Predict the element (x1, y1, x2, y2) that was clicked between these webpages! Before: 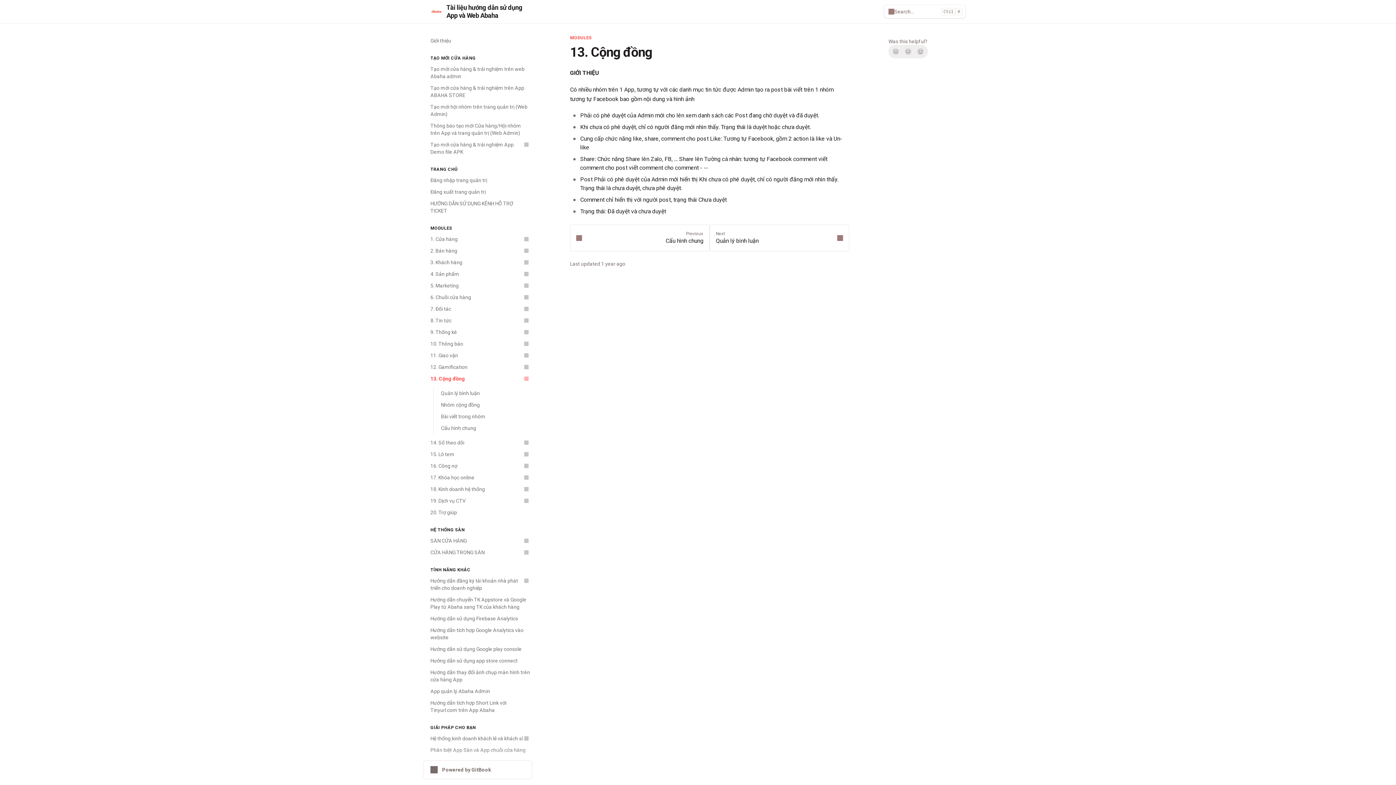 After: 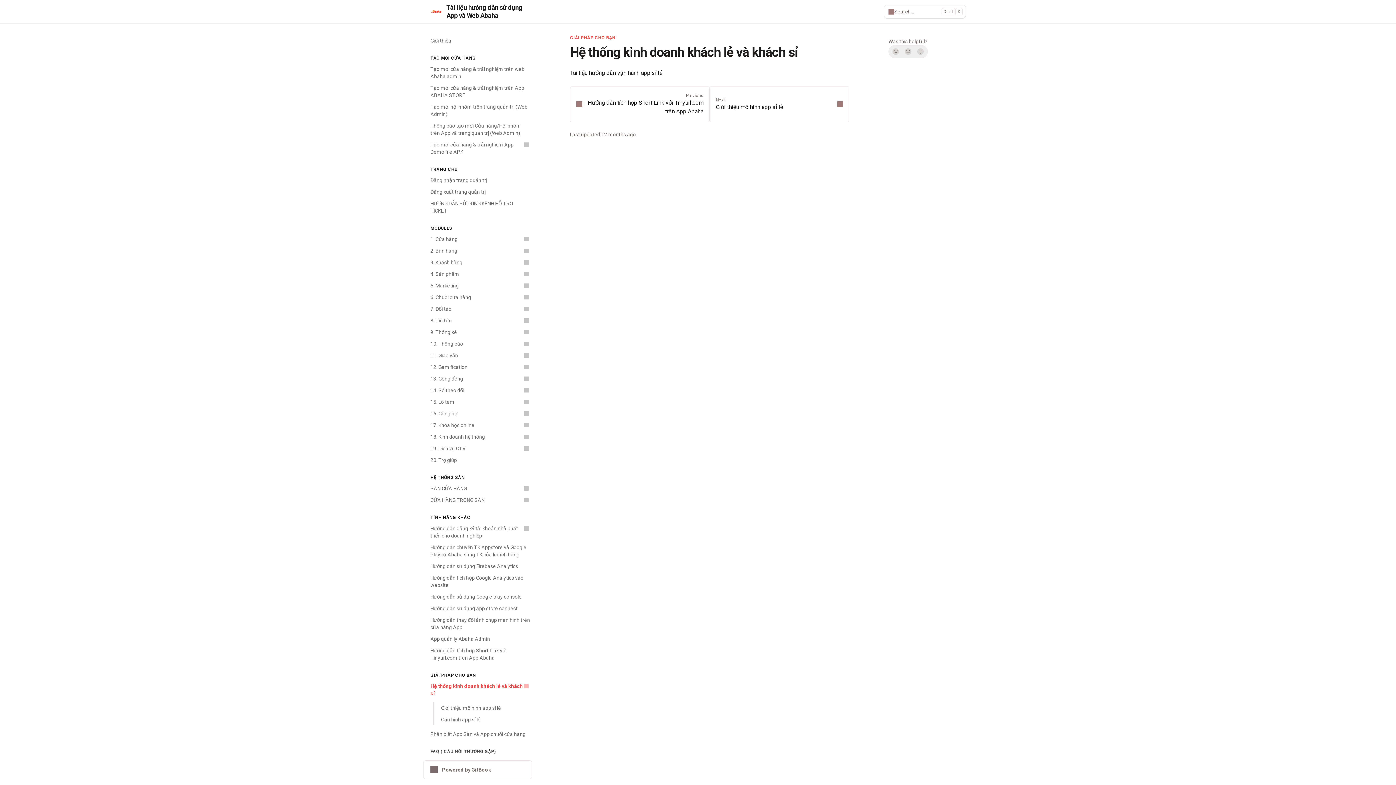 Action: label: Hệ thống kinh doanh khách lẻ và khách sỉ bbox: (426, 733, 532, 744)